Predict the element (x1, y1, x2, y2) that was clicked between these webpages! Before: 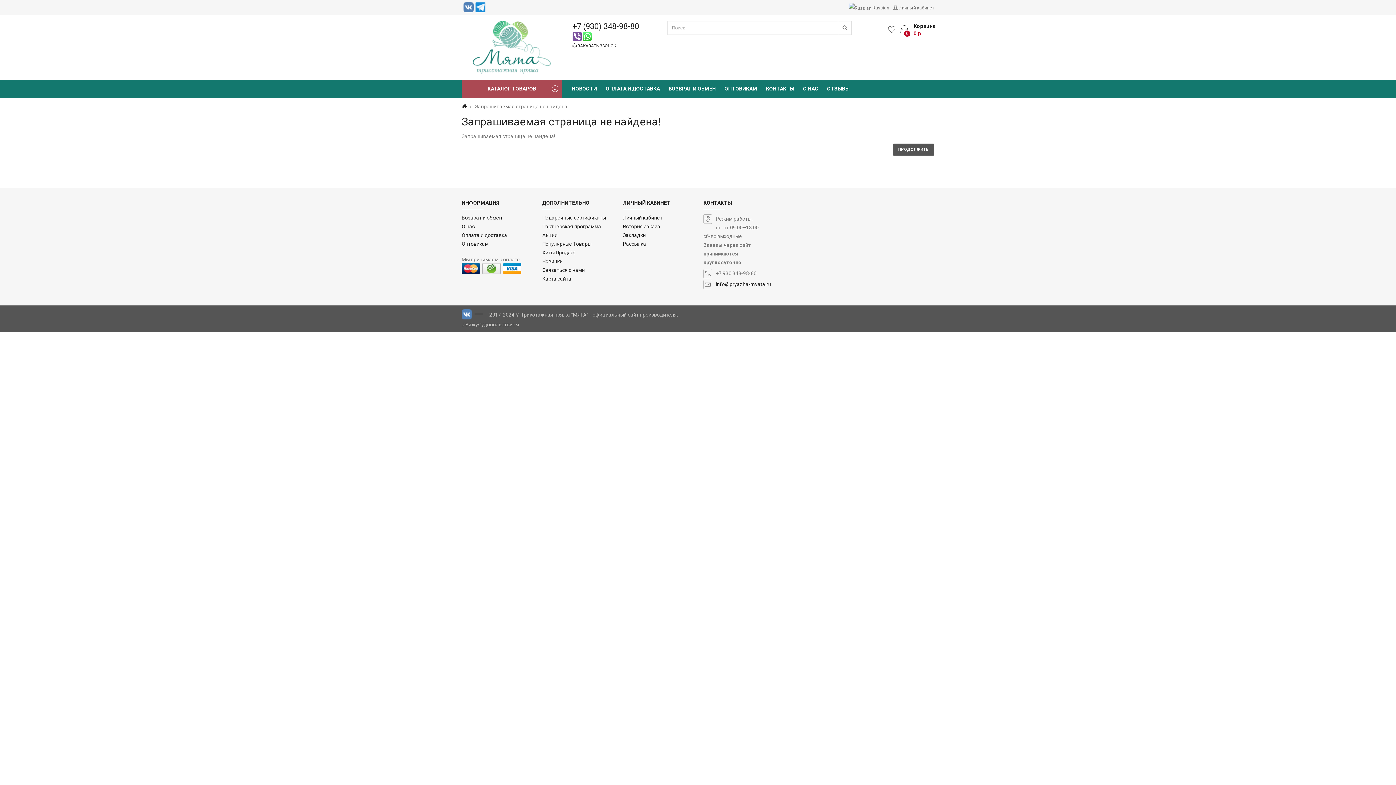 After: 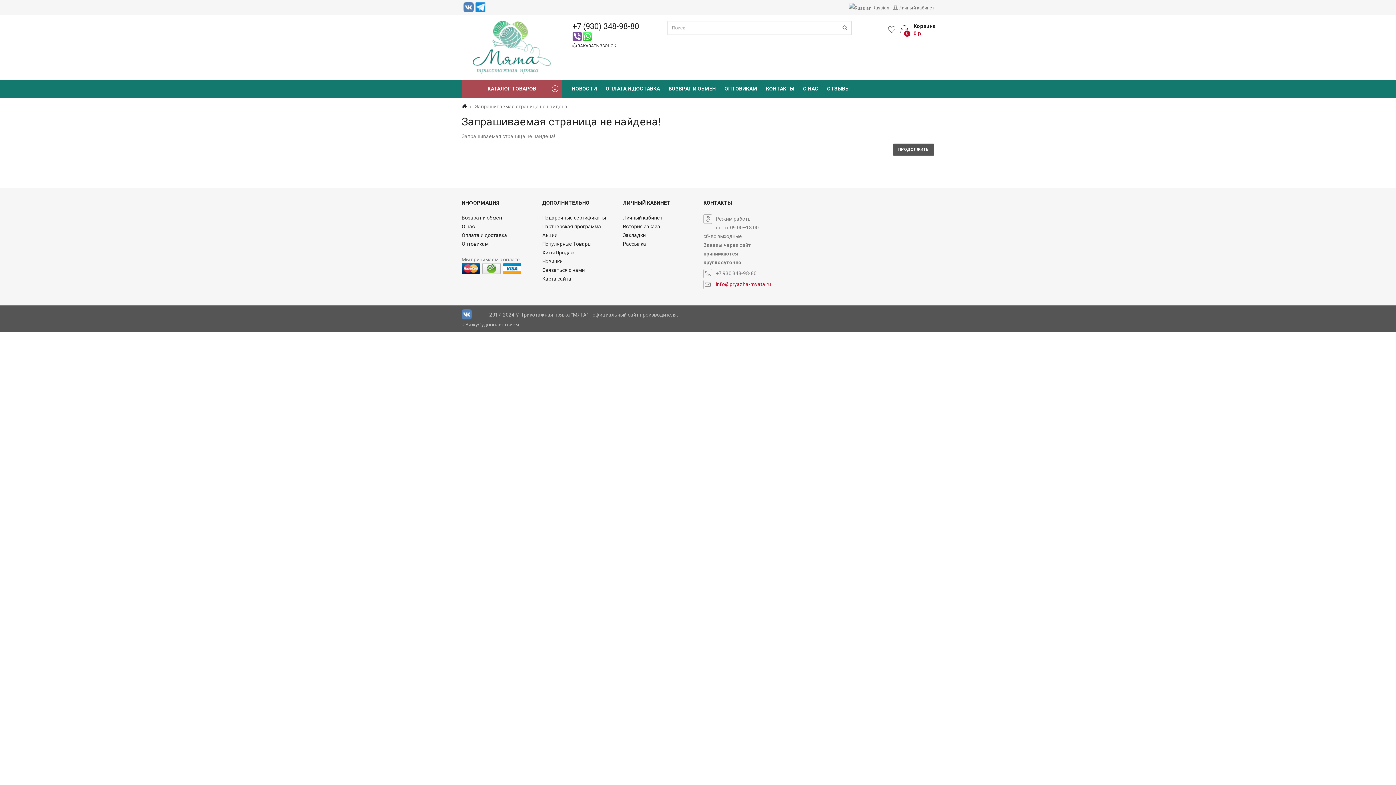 Action: label: info@pryazha-myata.ru bbox: (715, 281, 771, 287)